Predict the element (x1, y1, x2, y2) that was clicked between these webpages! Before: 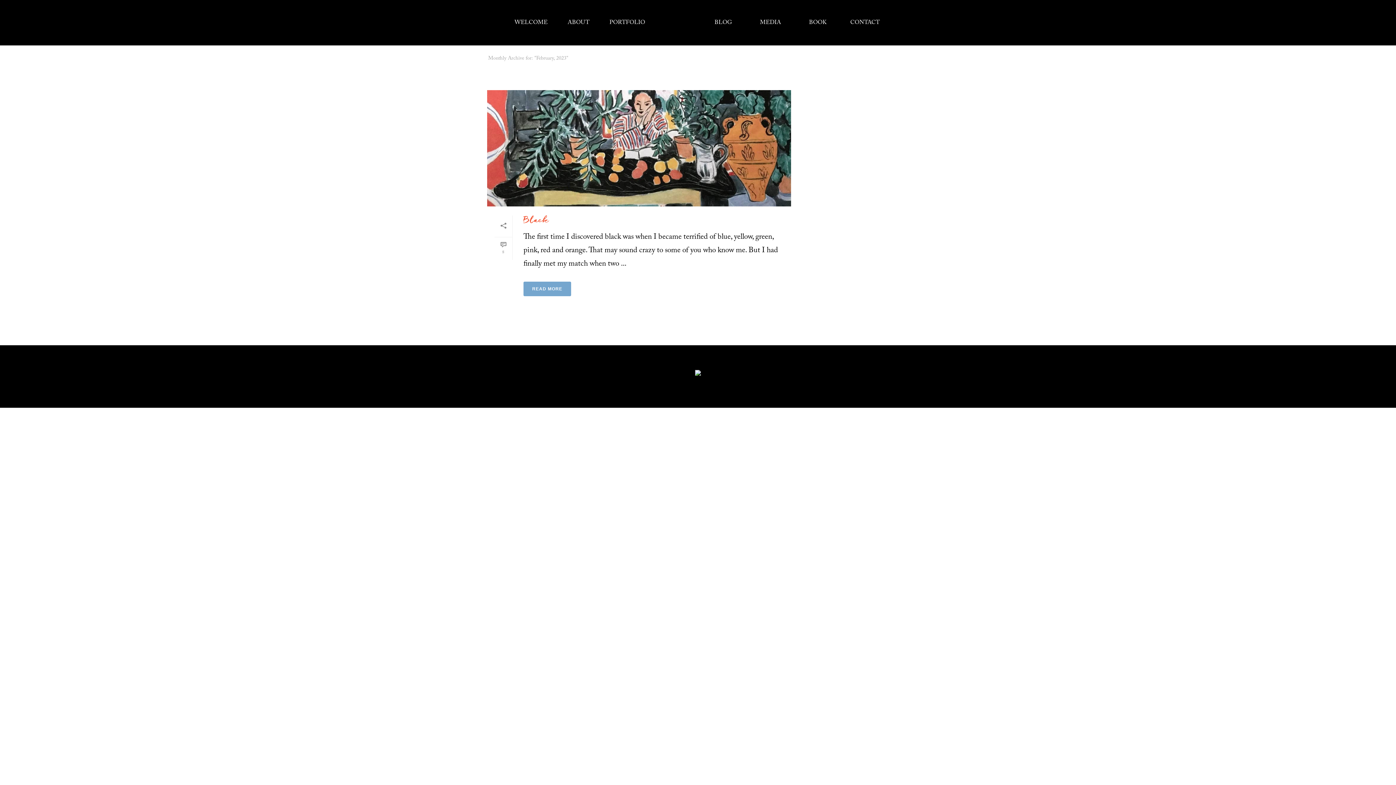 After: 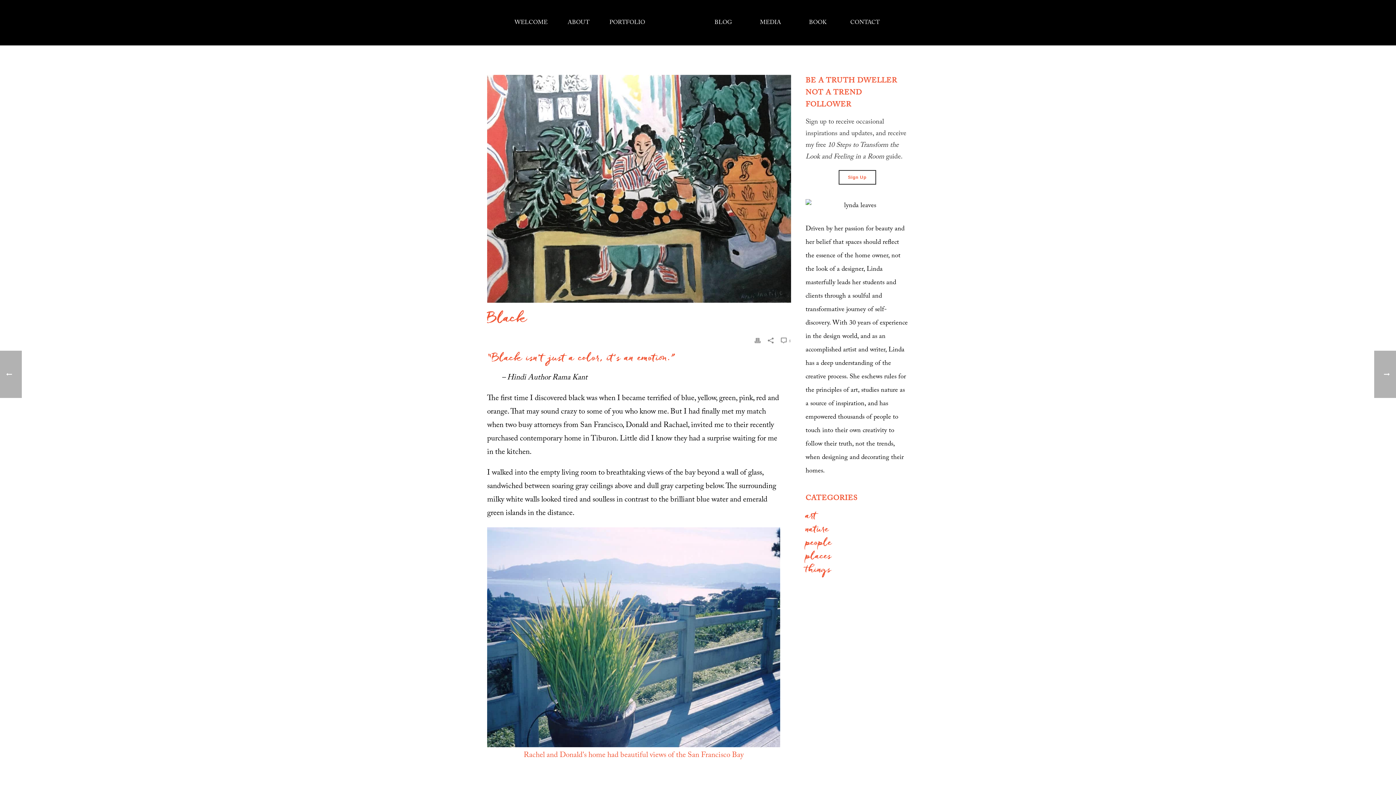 Action: bbox: (523, 281, 571, 296) label: READ MORE